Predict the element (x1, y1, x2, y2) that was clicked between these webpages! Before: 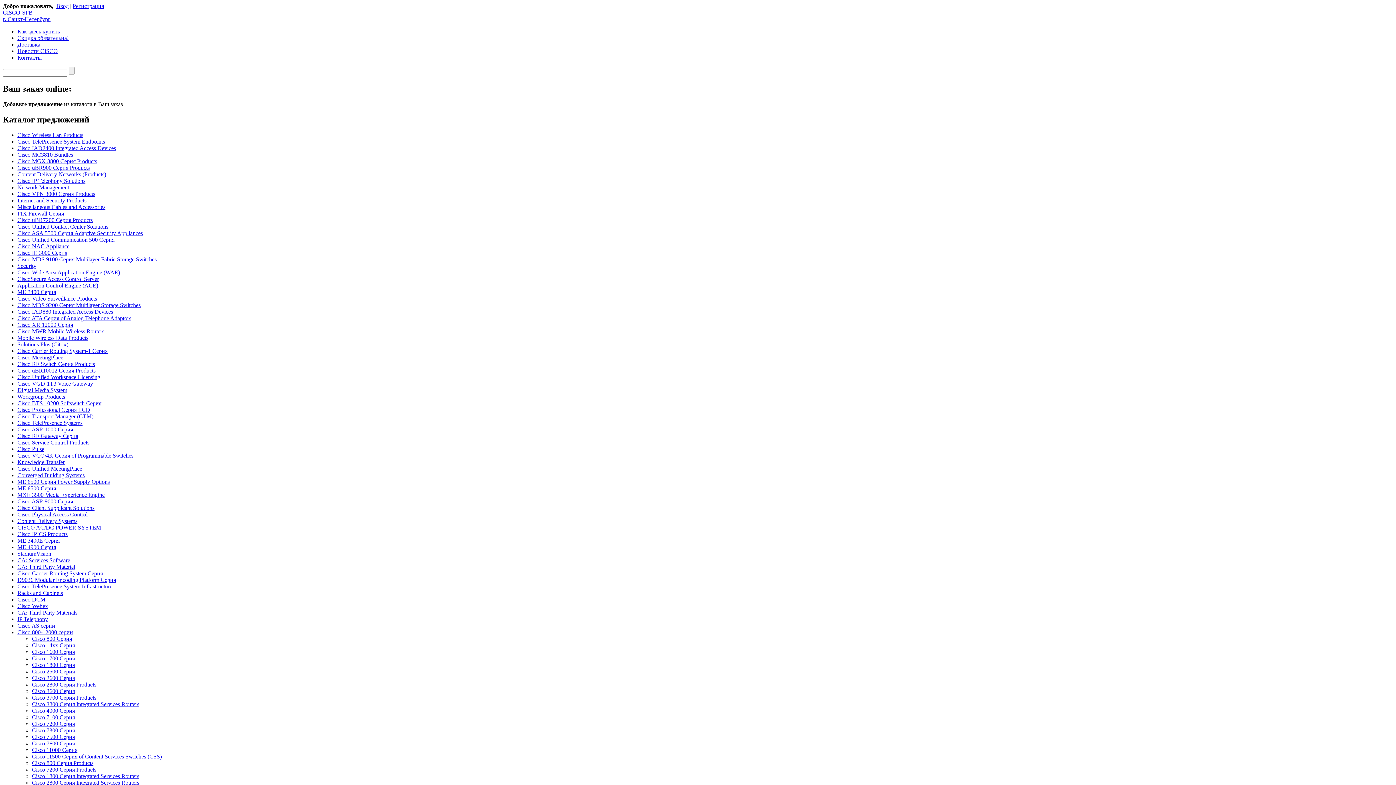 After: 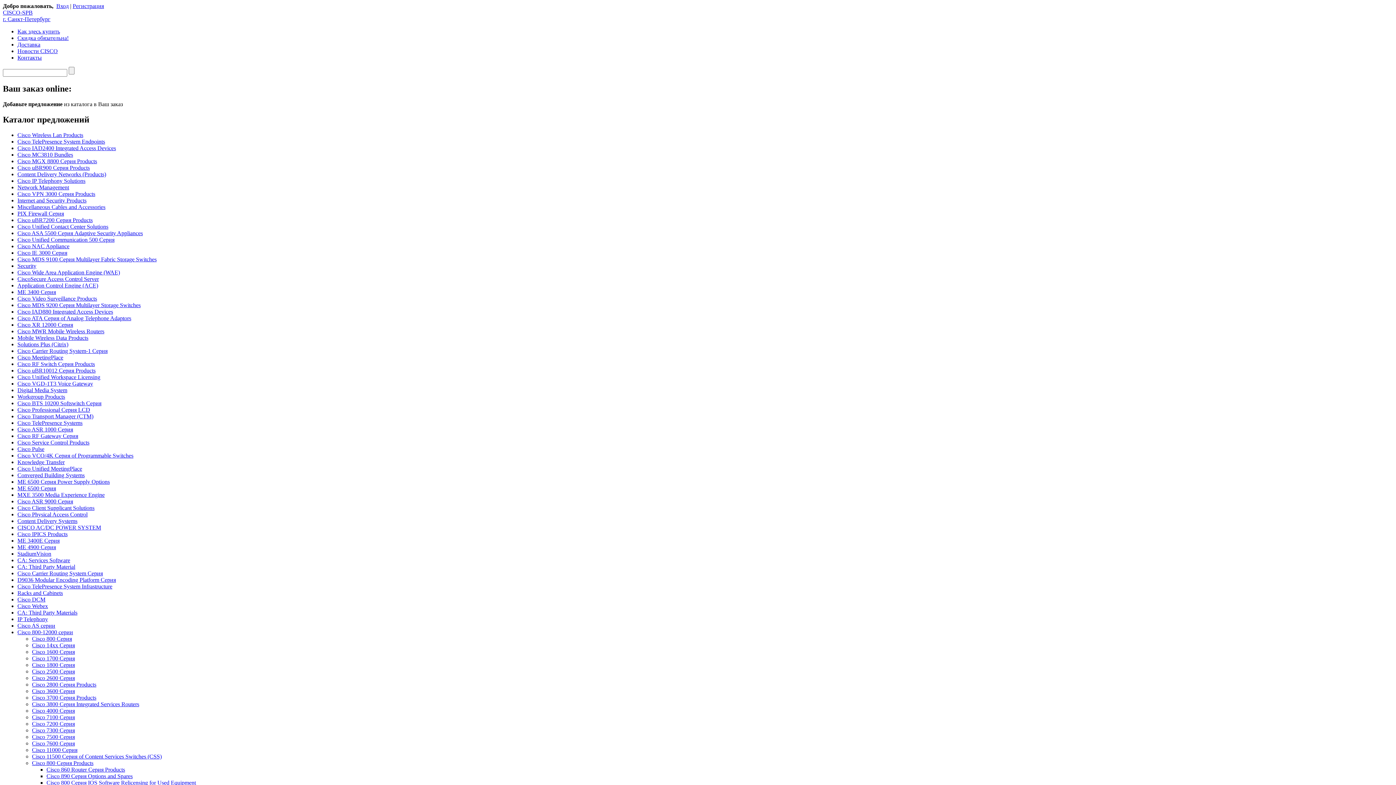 Action: label: Cisco 800 Серия Products bbox: (32, 760, 93, 766)